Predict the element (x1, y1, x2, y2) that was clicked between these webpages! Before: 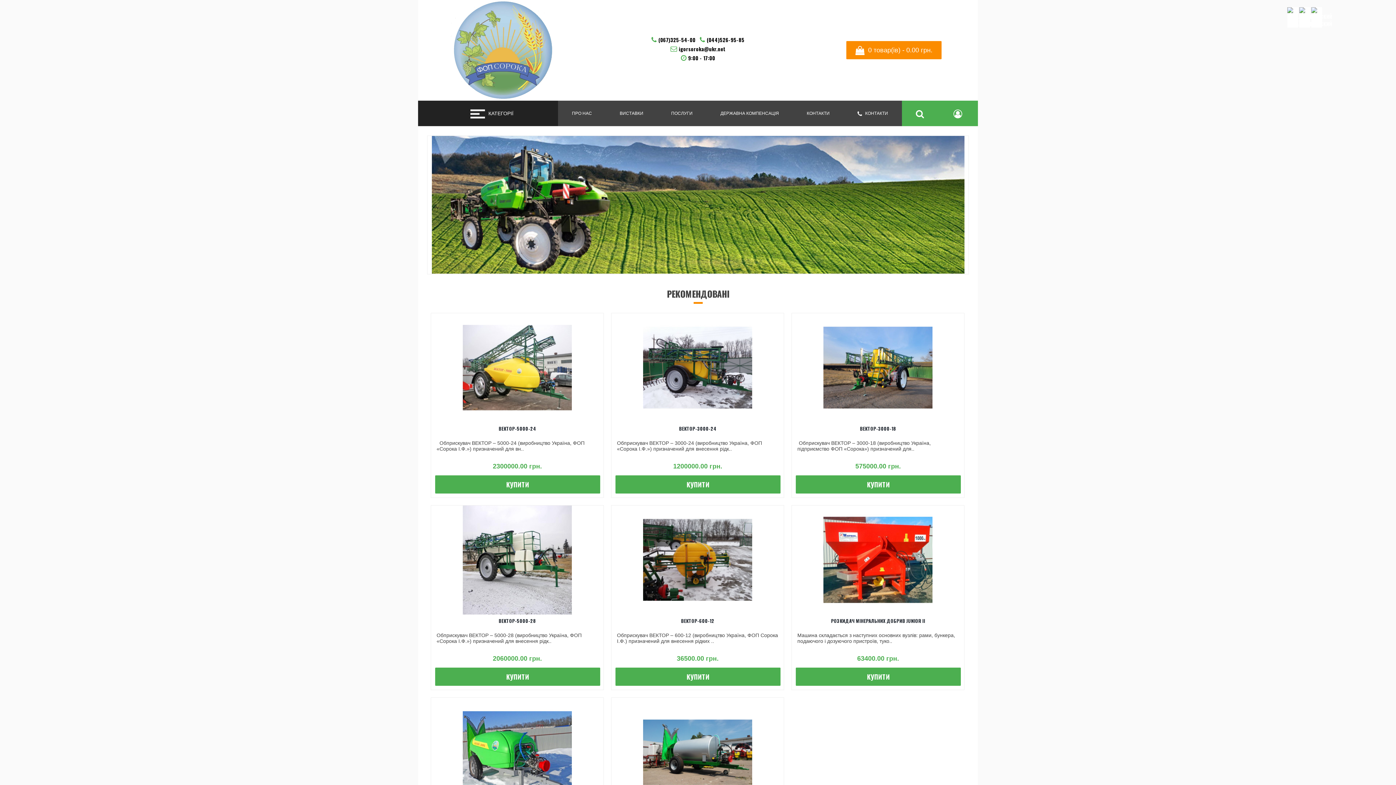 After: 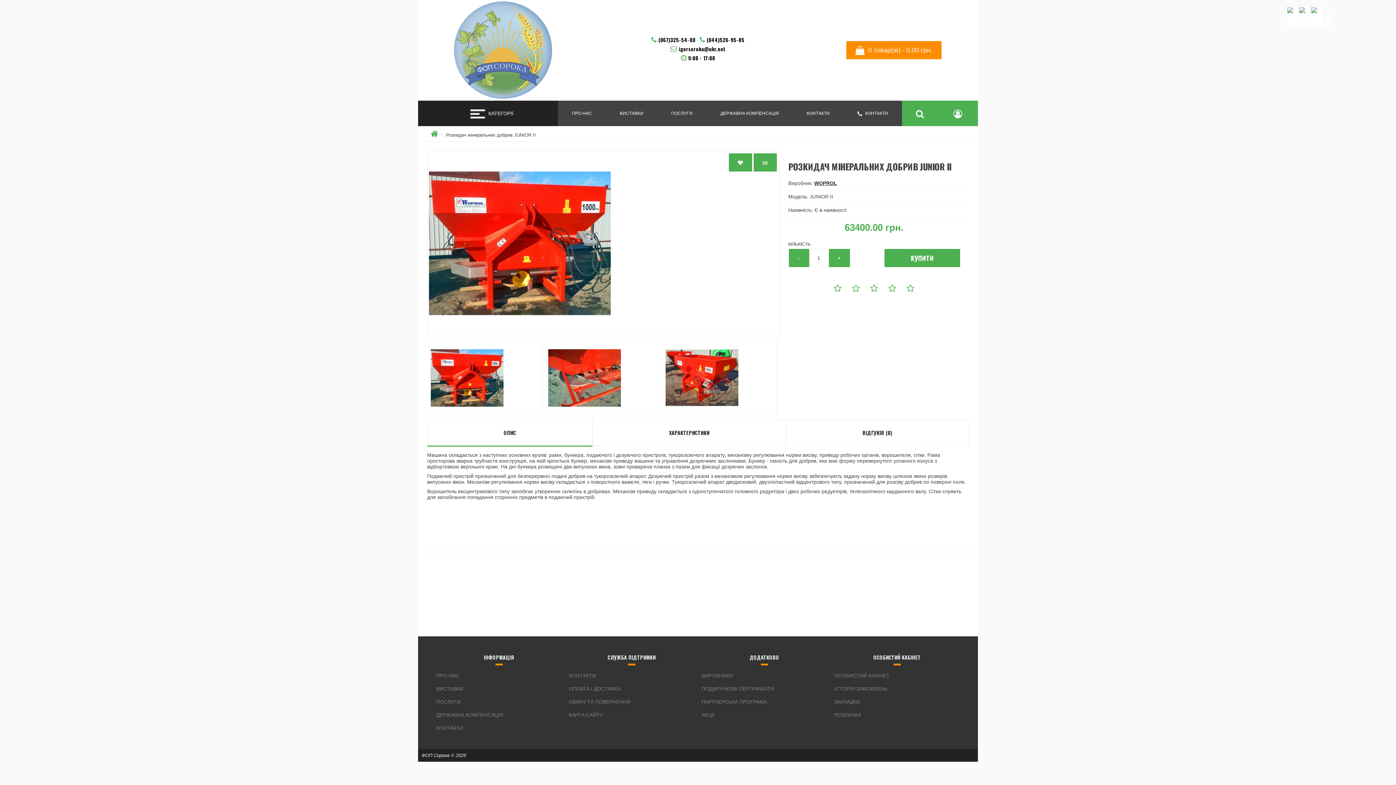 Action: bbox: (792, 505, 964, 614)